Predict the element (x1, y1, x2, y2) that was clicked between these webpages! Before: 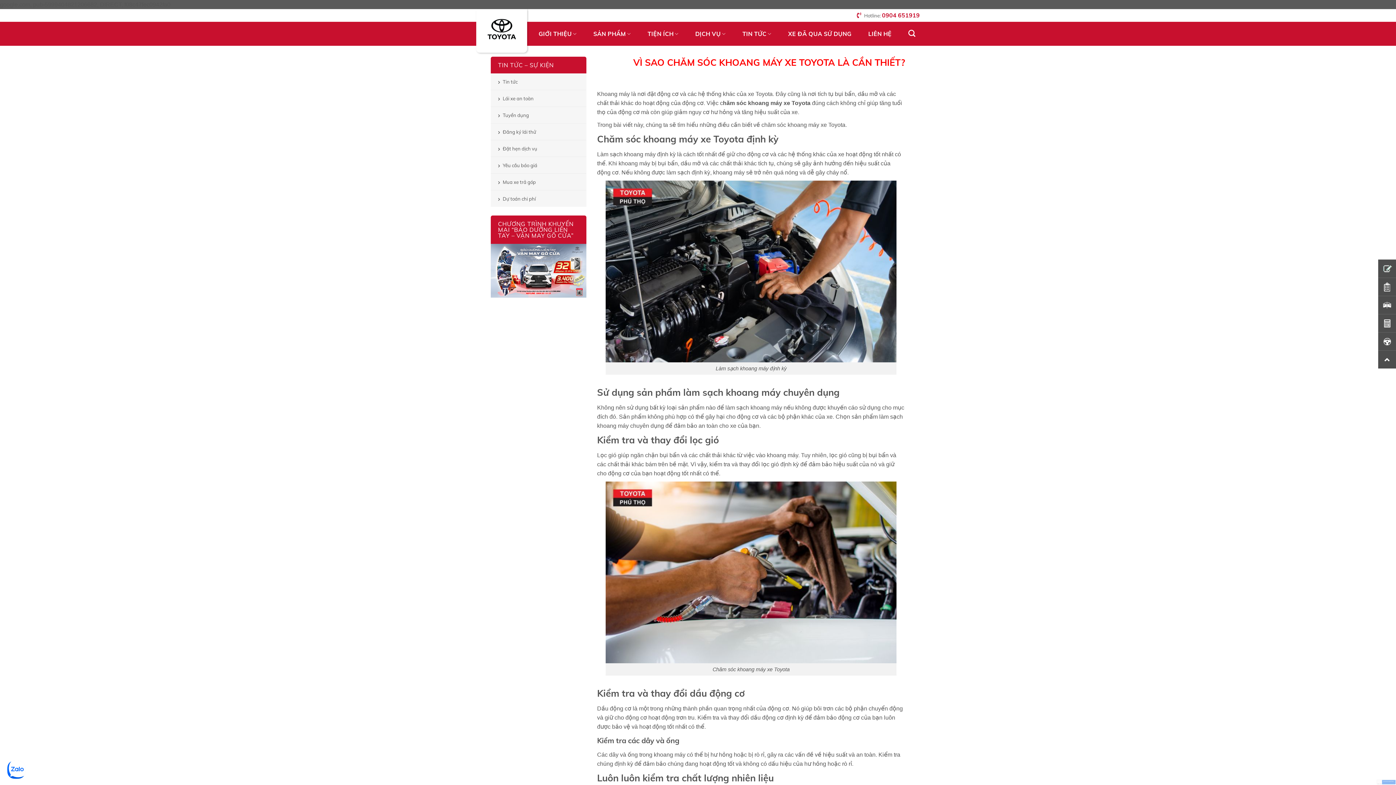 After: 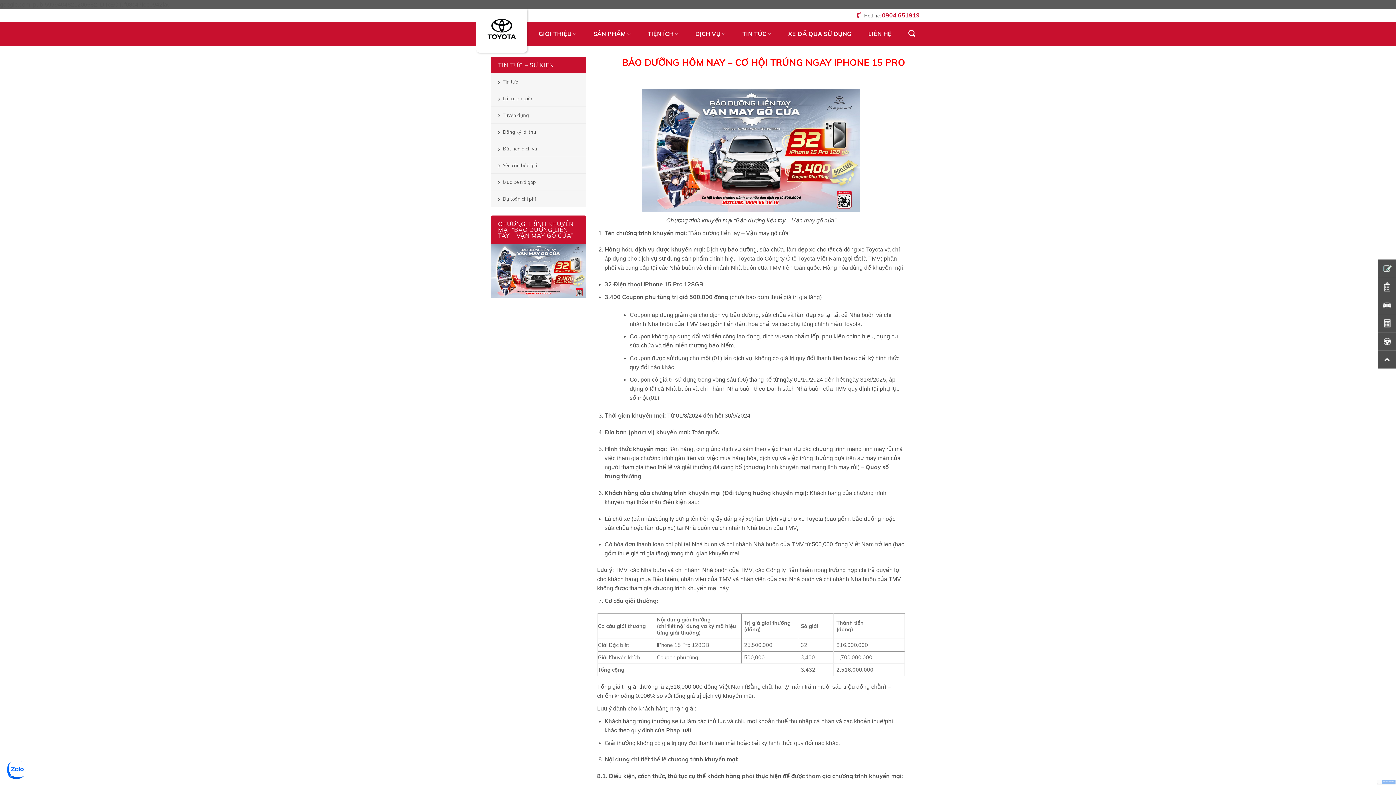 Action: bbox: (490, 266, 586, 273)